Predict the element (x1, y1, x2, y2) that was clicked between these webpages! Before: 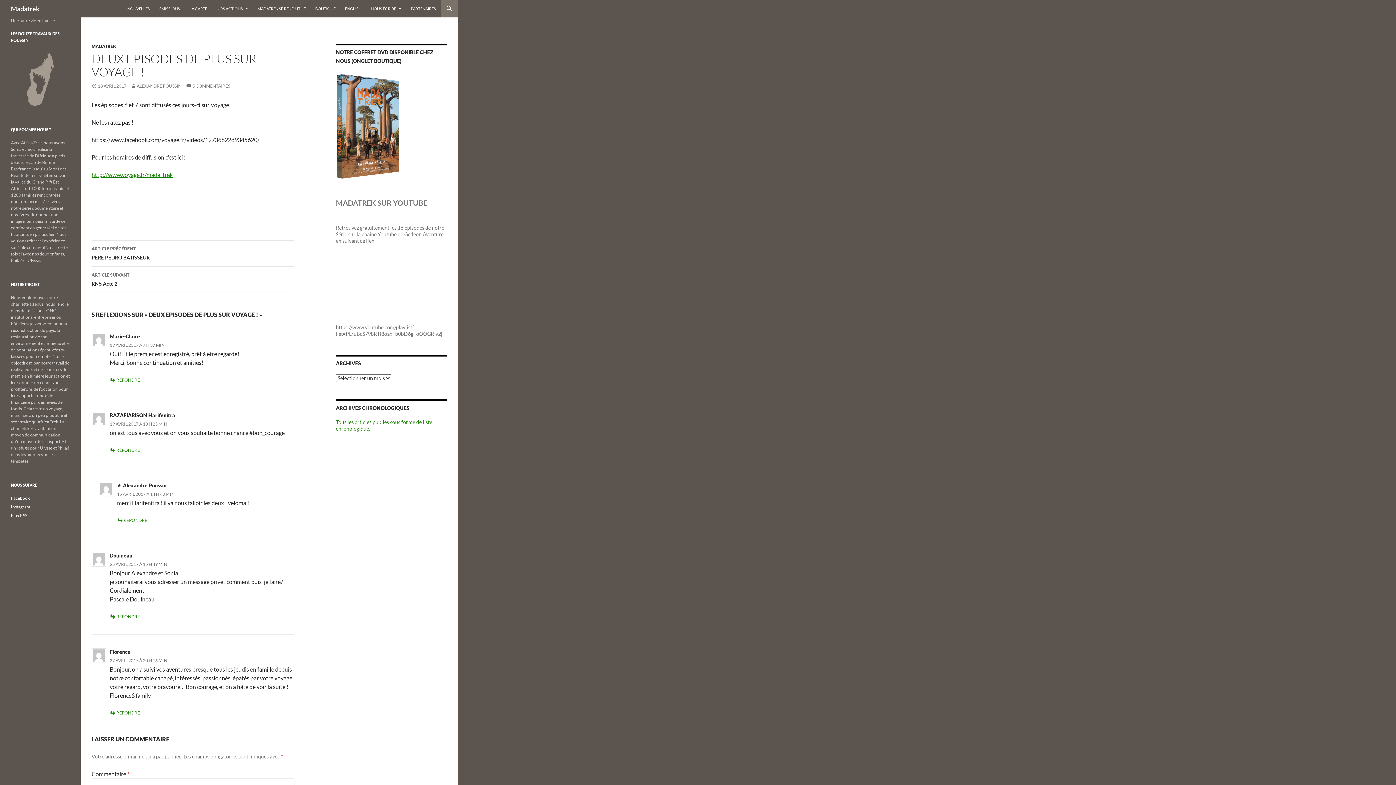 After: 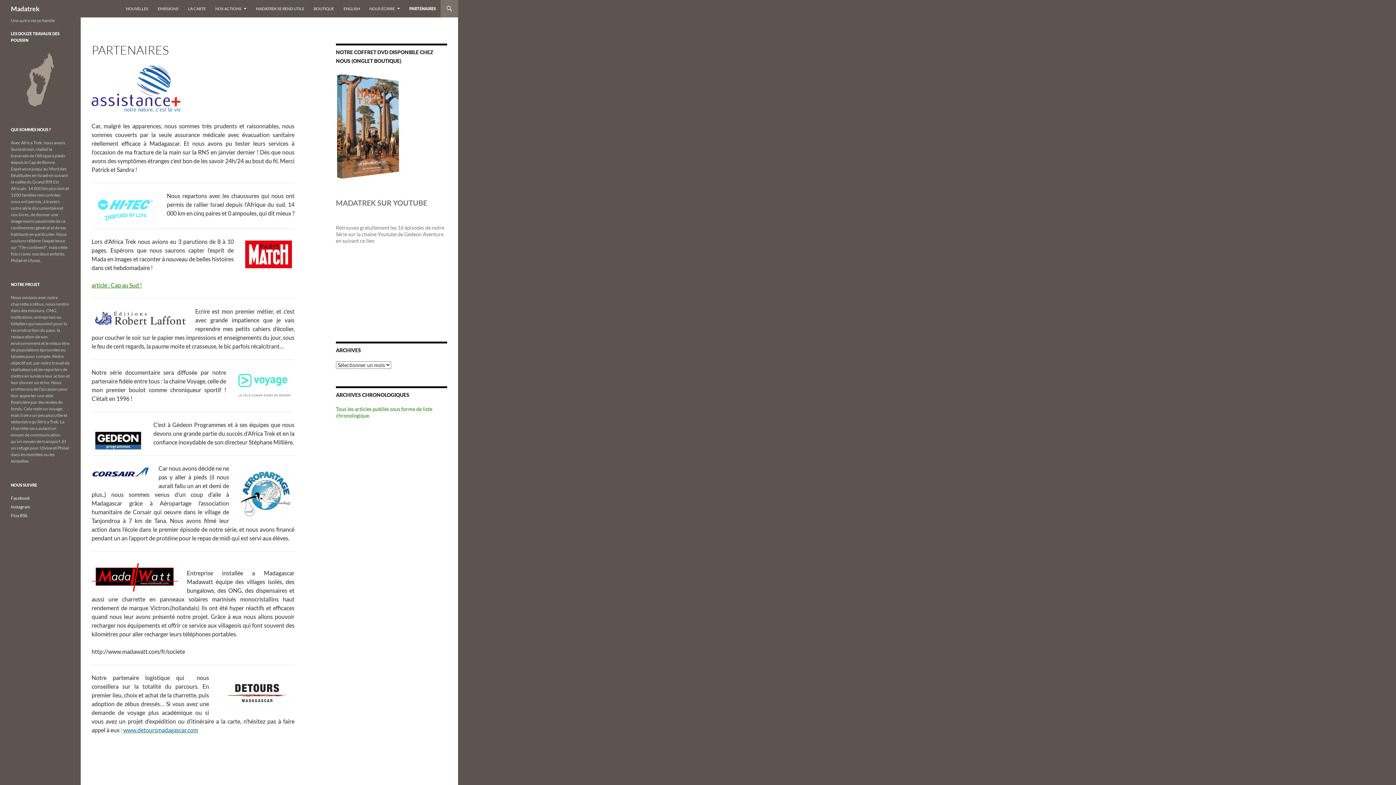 Action: label: PARTENAIRES bbox: (406, 0, 440, 17)